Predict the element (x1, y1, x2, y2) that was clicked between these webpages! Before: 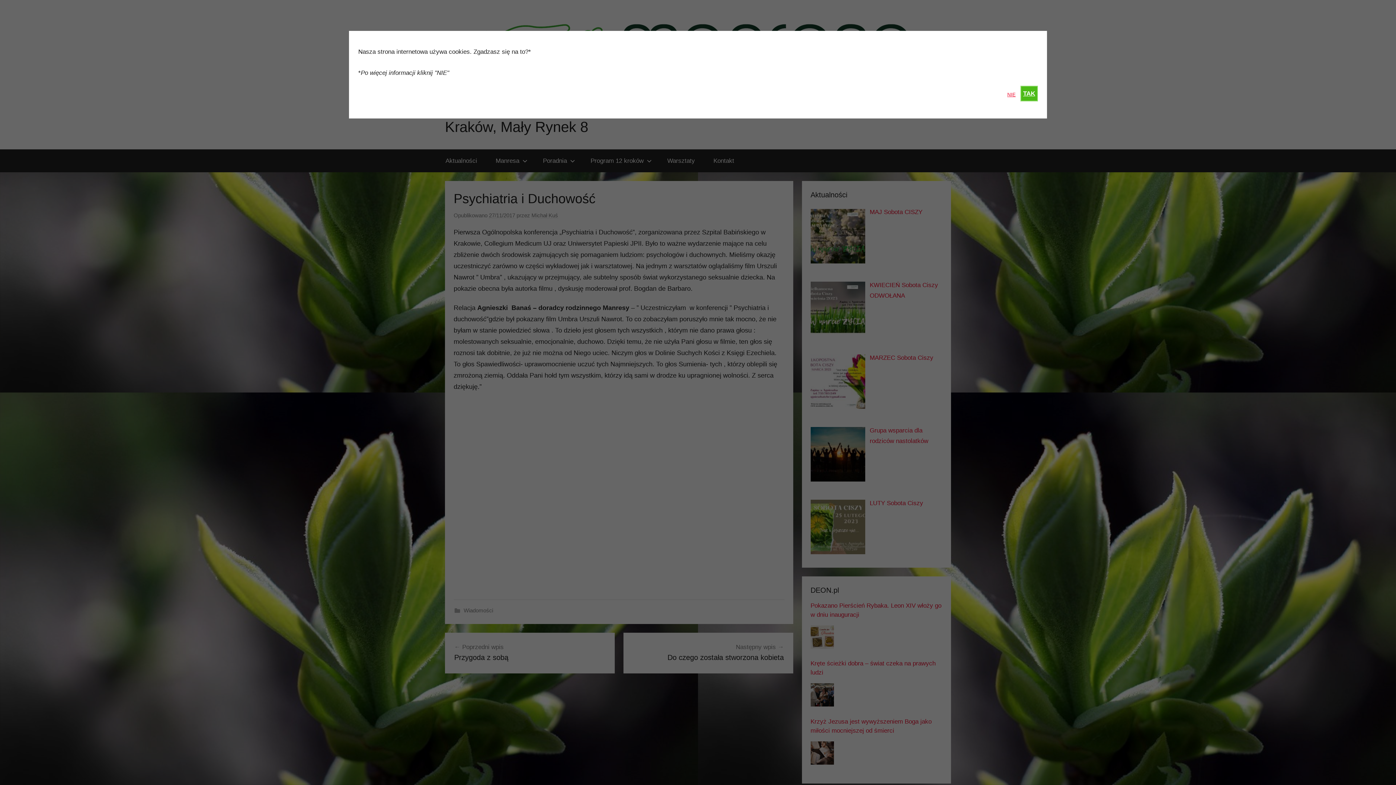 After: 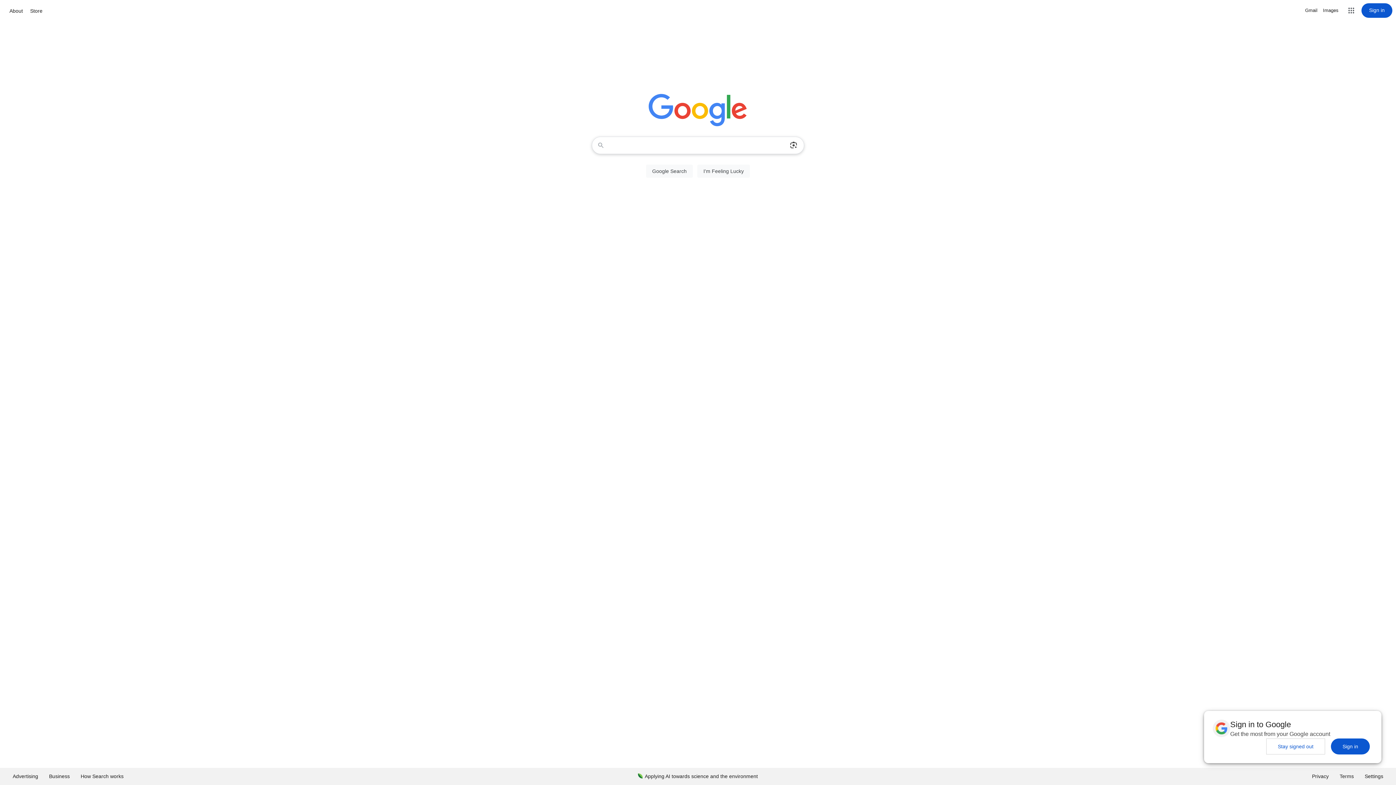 Action: bbox: (1007, 85, 1015, 99) label: NIE